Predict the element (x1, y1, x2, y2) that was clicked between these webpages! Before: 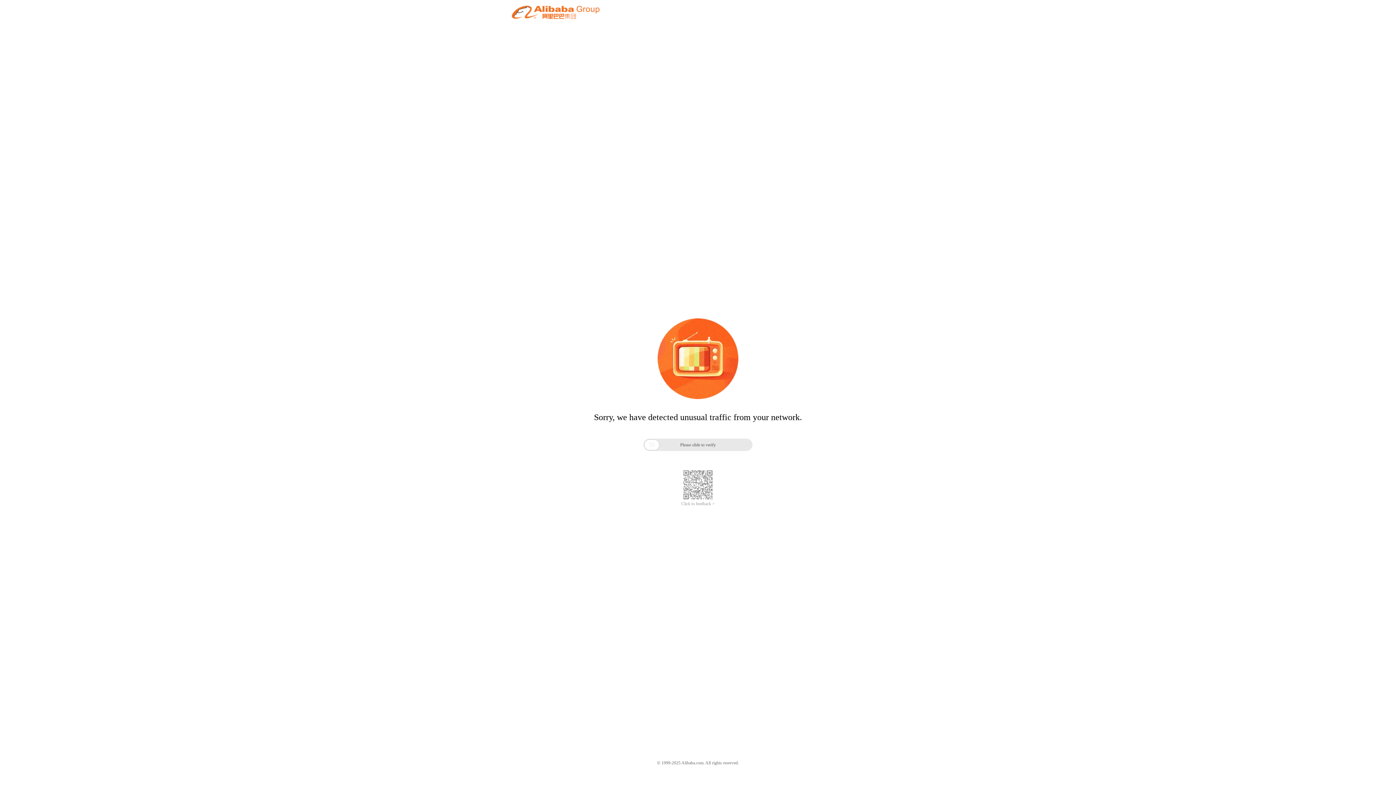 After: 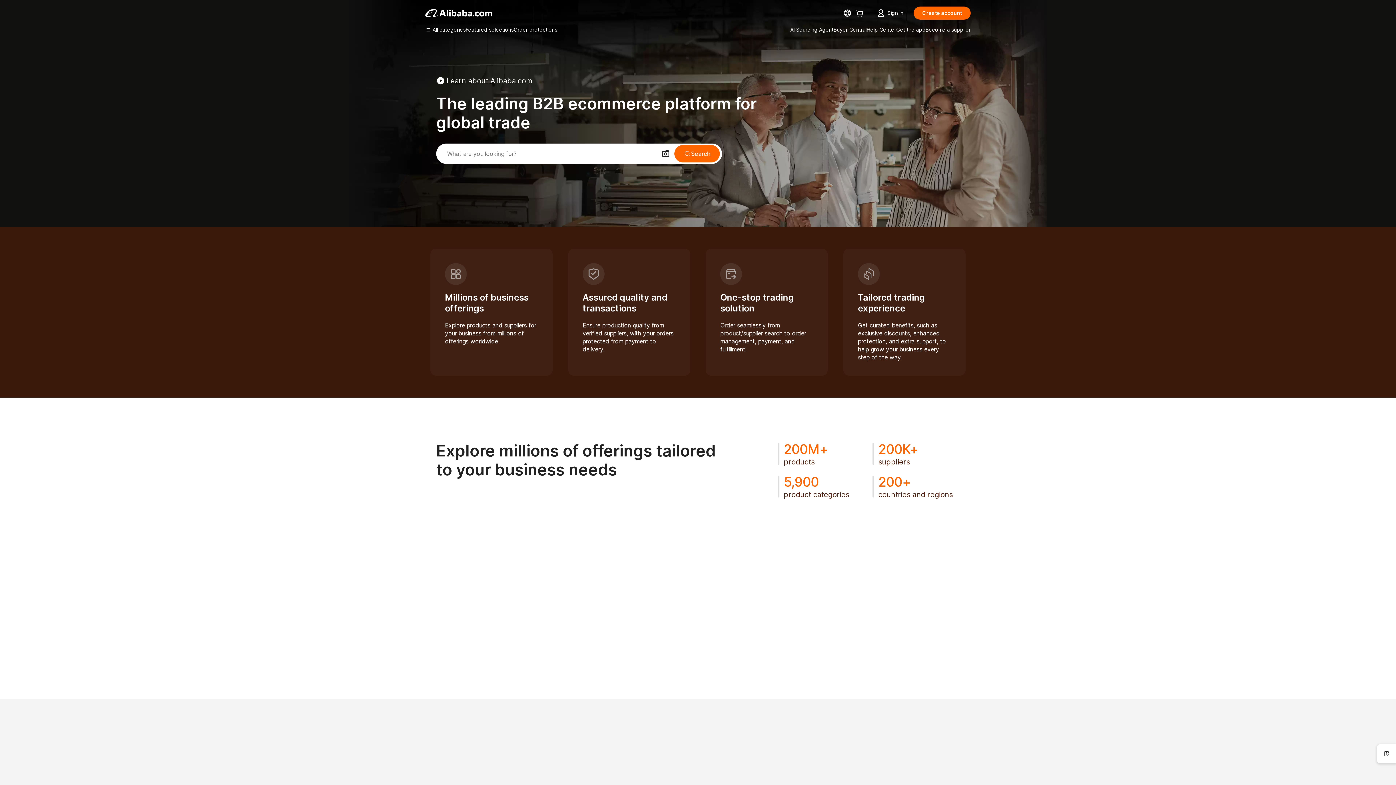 Action: bbox: (512, 12, 599, 21)